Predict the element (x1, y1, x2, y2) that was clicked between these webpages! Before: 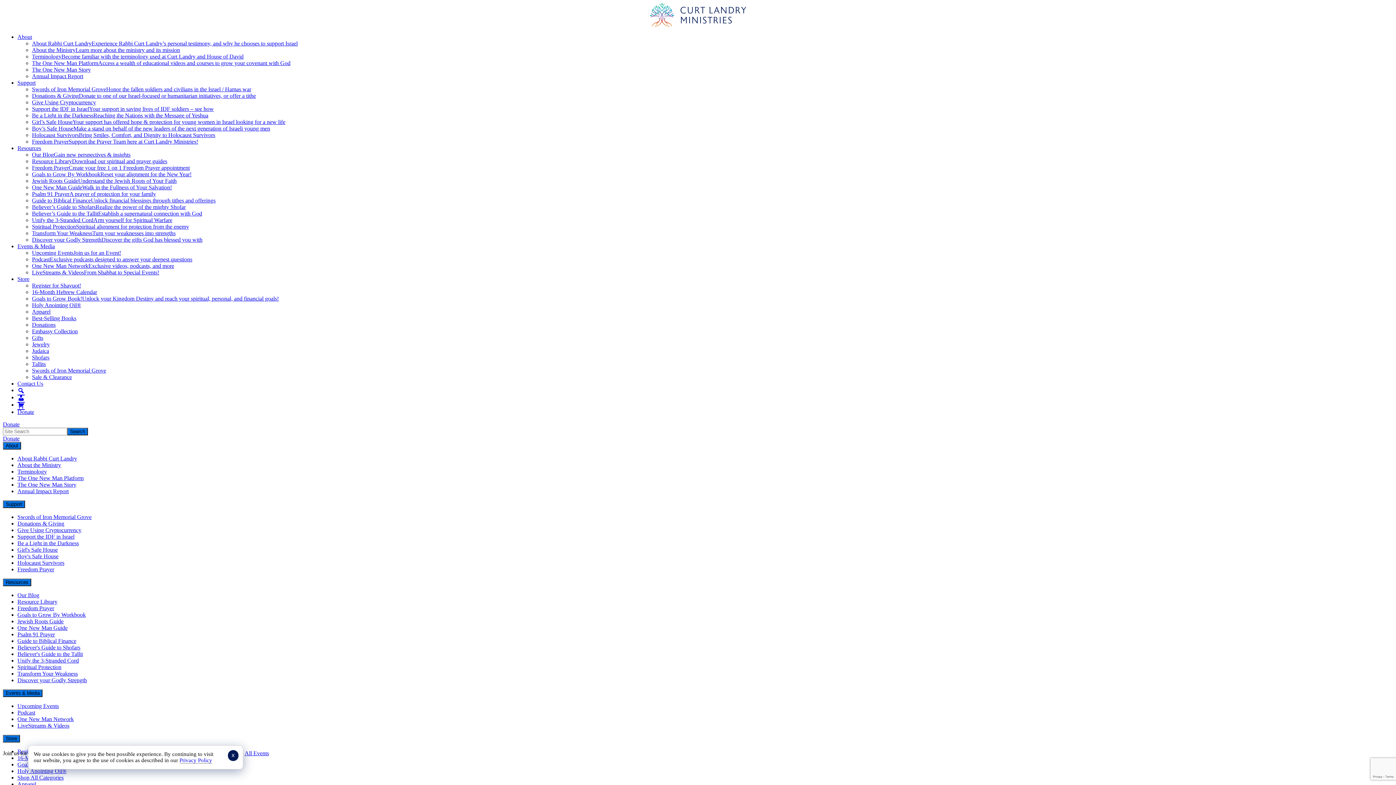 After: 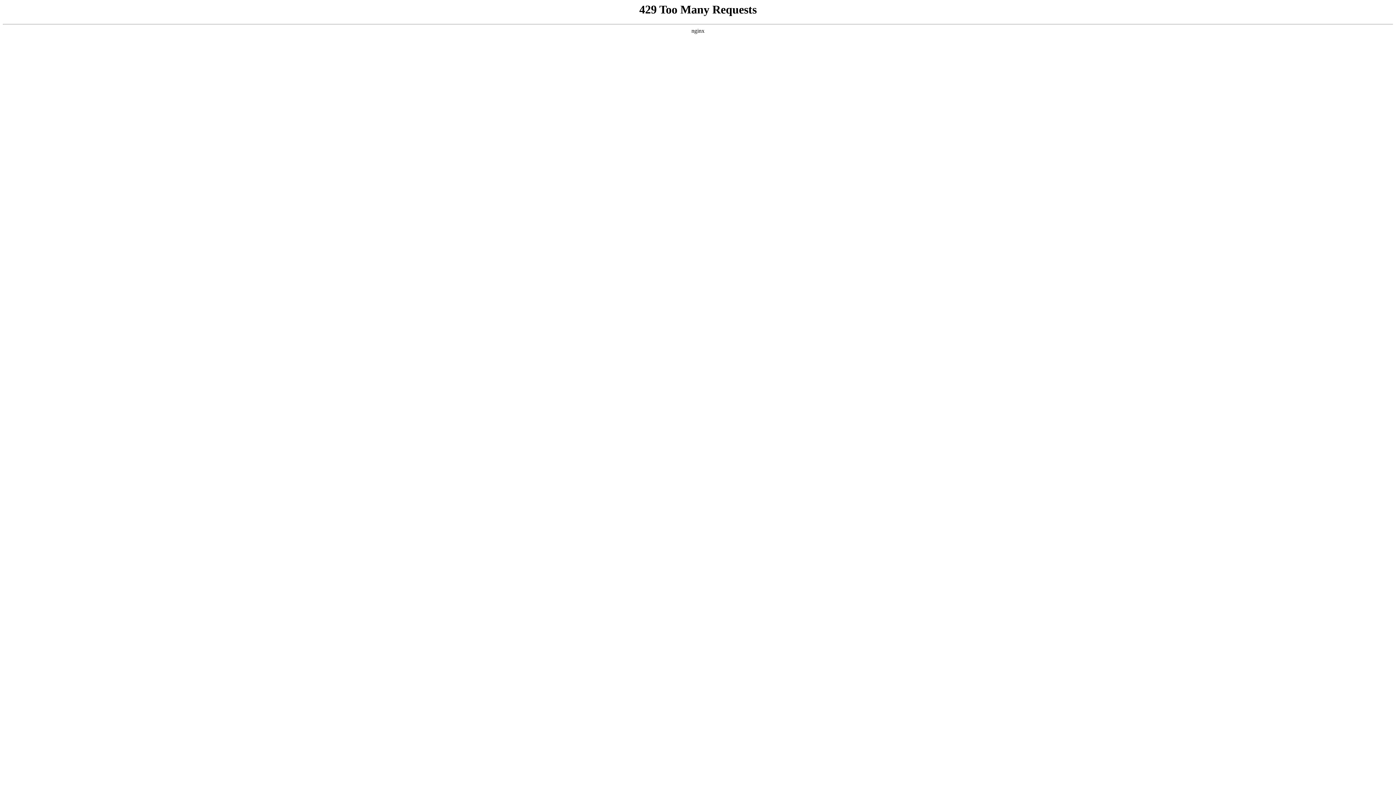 Action: bbox: (17, 546, 57, 553) label: Girl's Safe House